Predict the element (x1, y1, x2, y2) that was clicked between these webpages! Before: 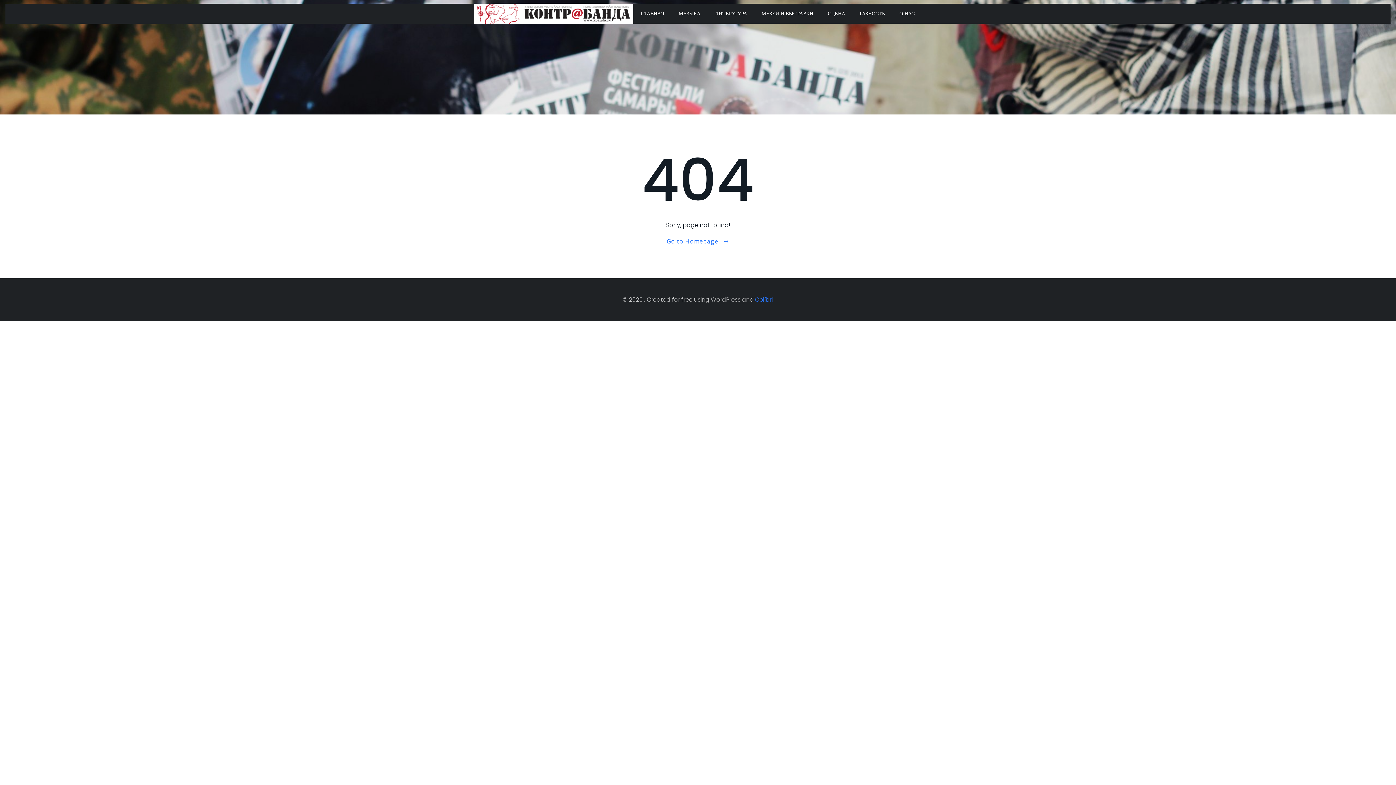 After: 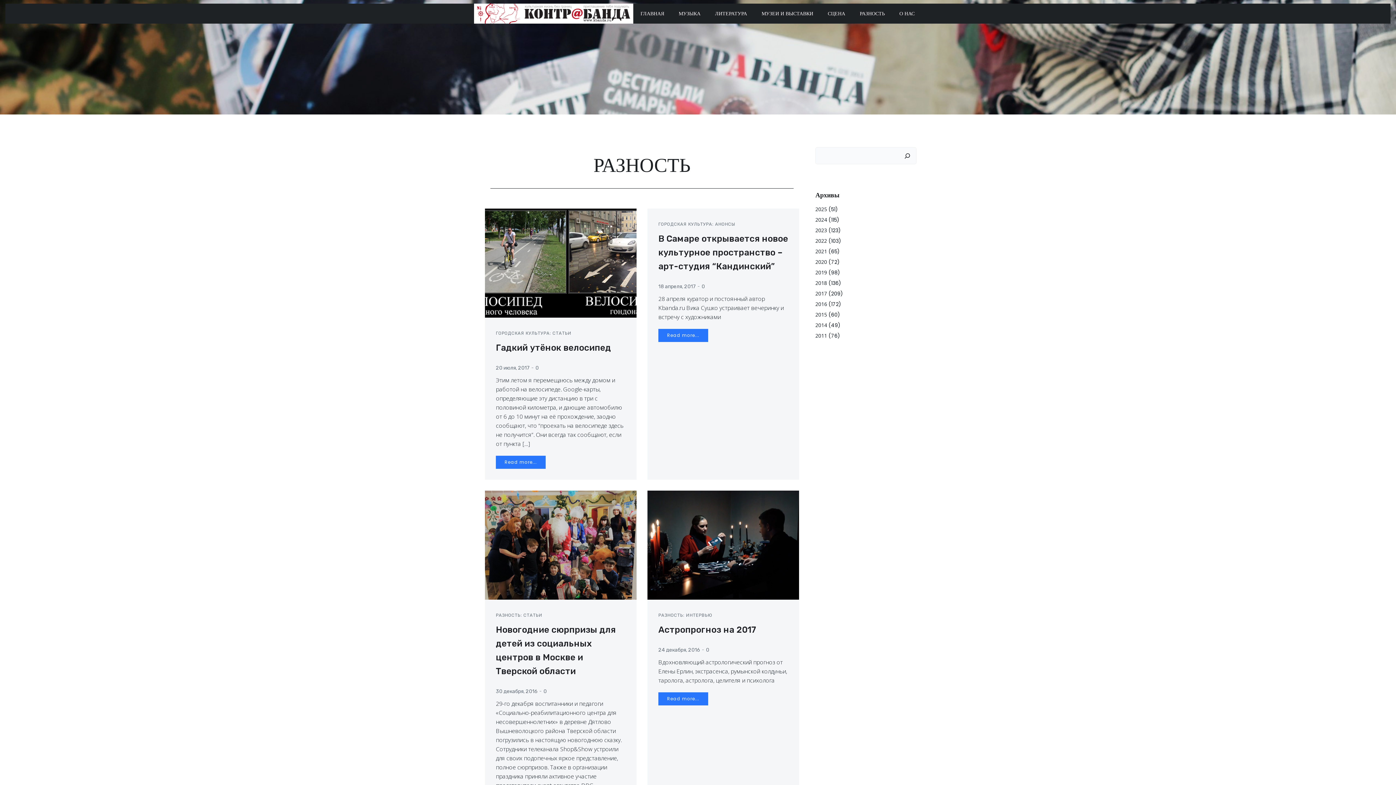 Action: label: РАЗНОСТЬ bbox: (860, 9, 885, 17)